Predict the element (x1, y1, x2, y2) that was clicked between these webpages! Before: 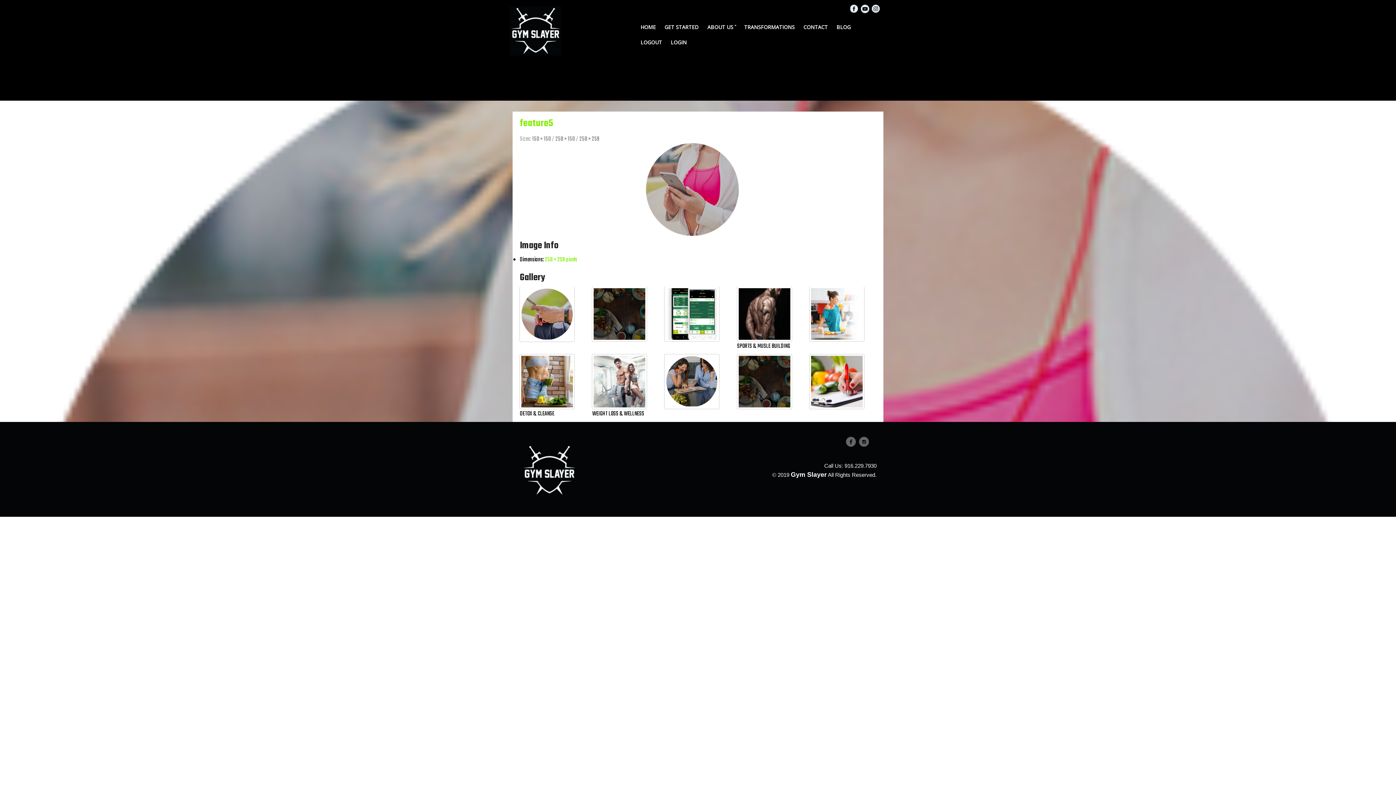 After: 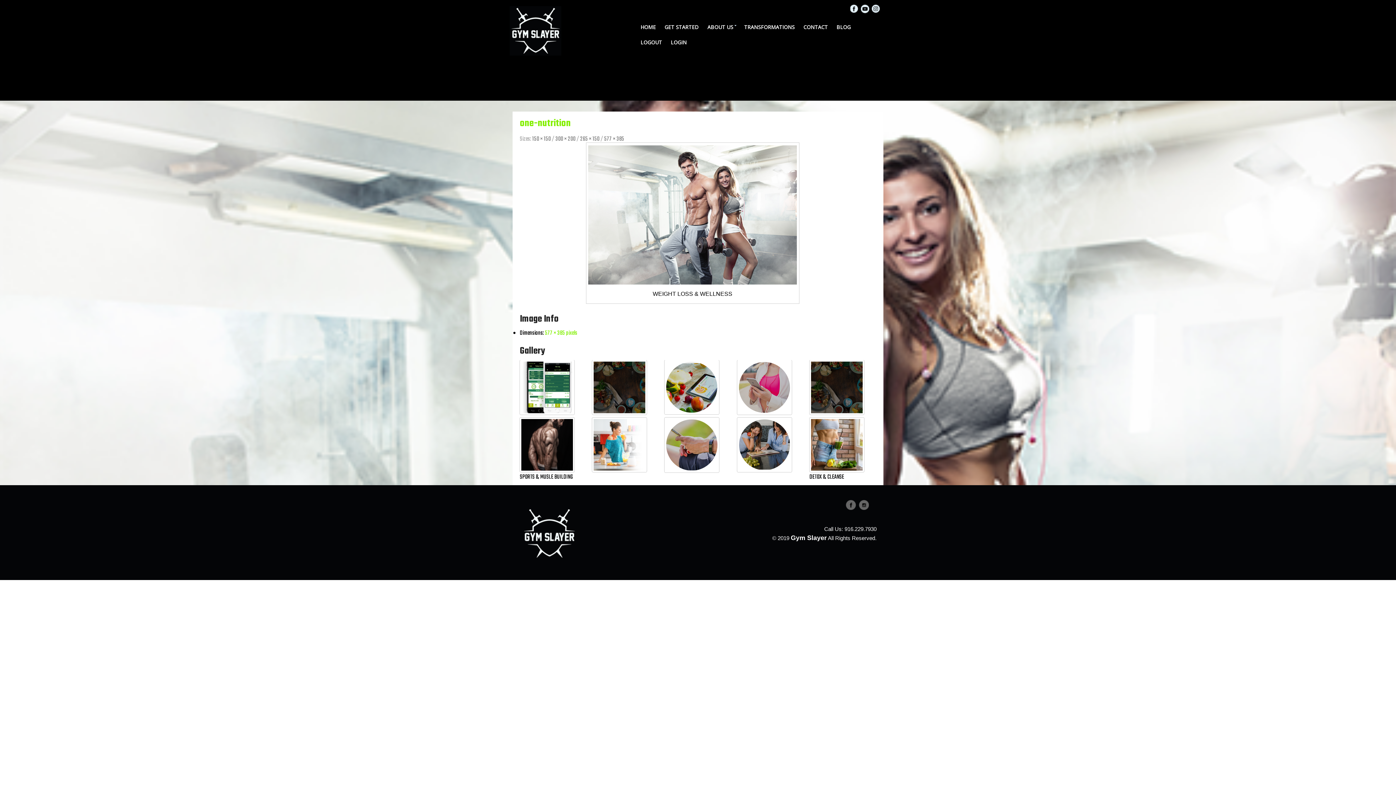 Action: bbox: (592, 354, 659, 409)